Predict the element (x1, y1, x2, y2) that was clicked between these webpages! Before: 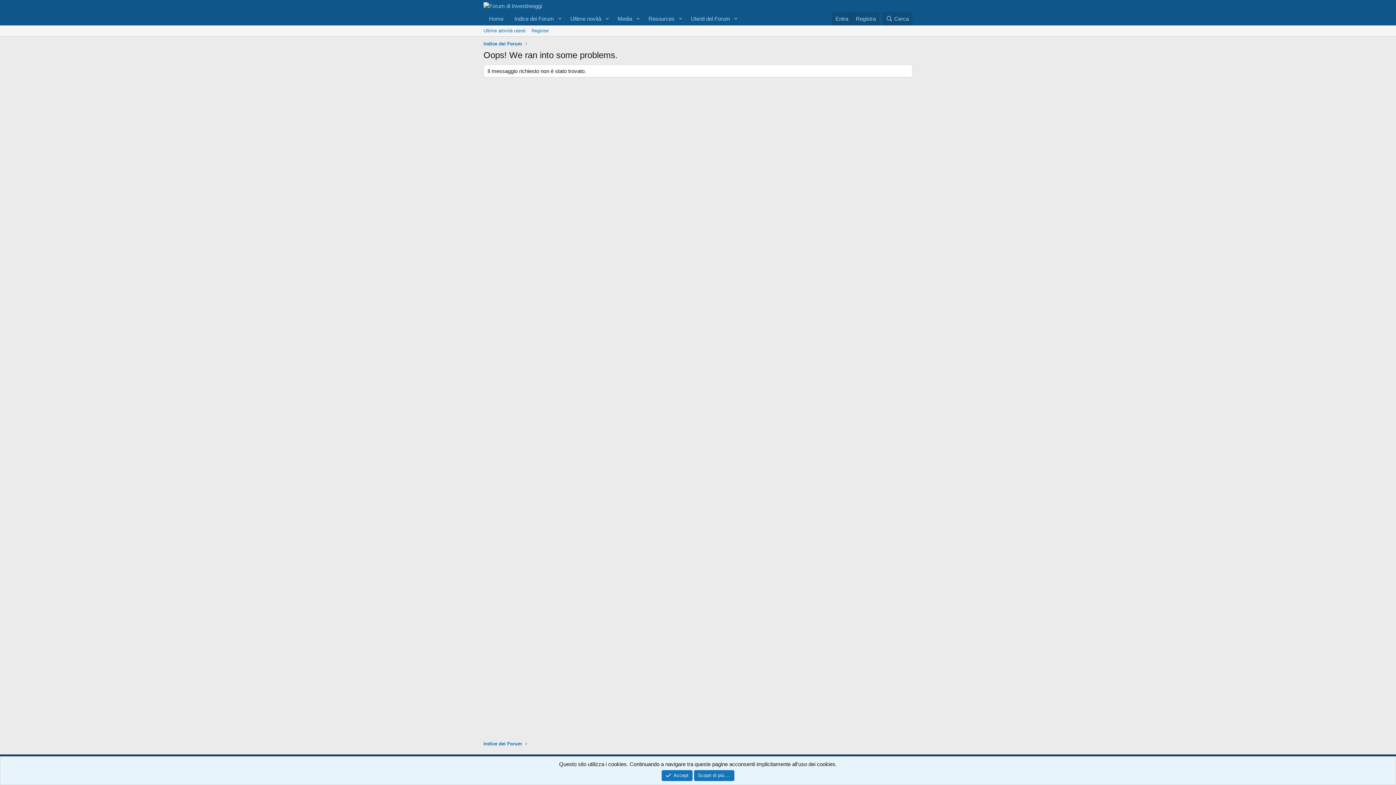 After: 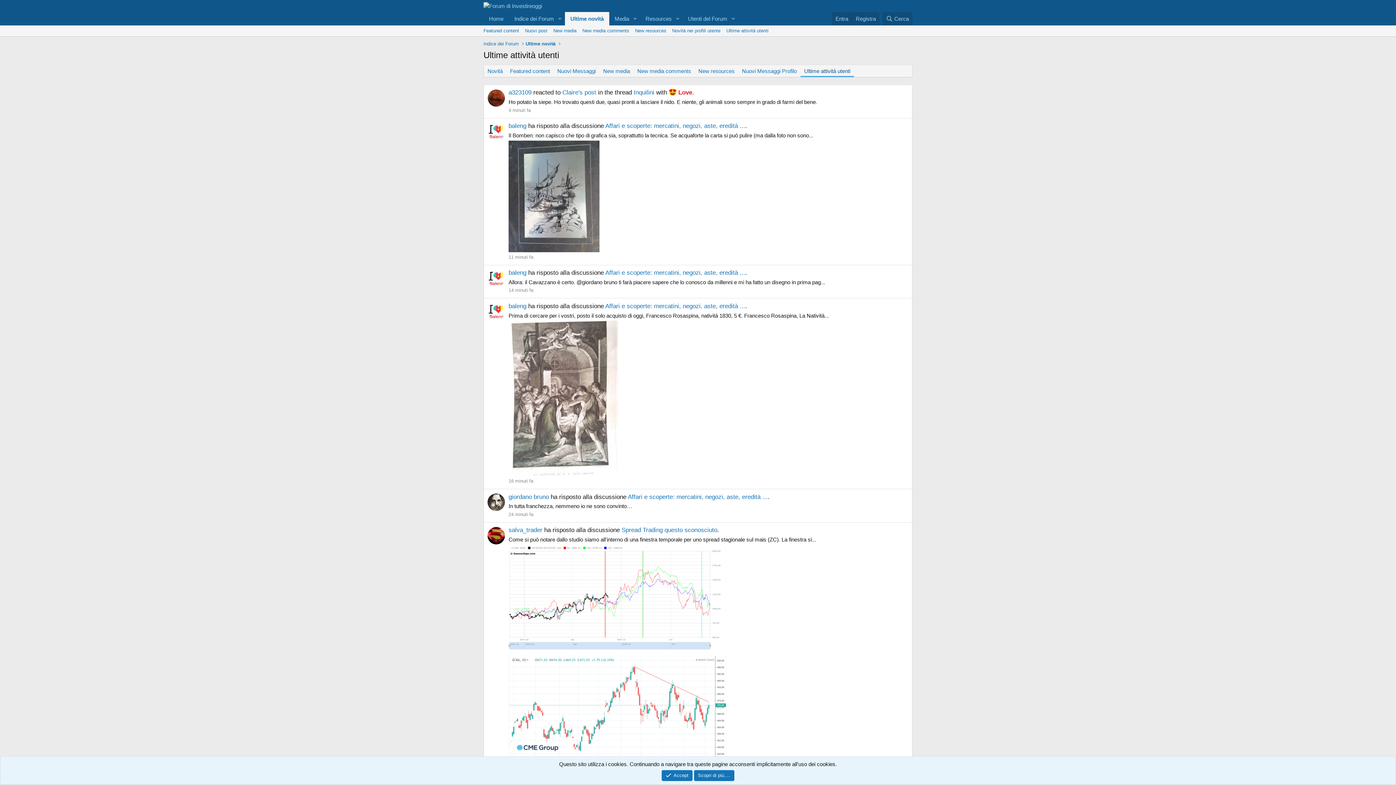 Action: bbox: (480, 25, 528, 36) label: Ultime attività utenti